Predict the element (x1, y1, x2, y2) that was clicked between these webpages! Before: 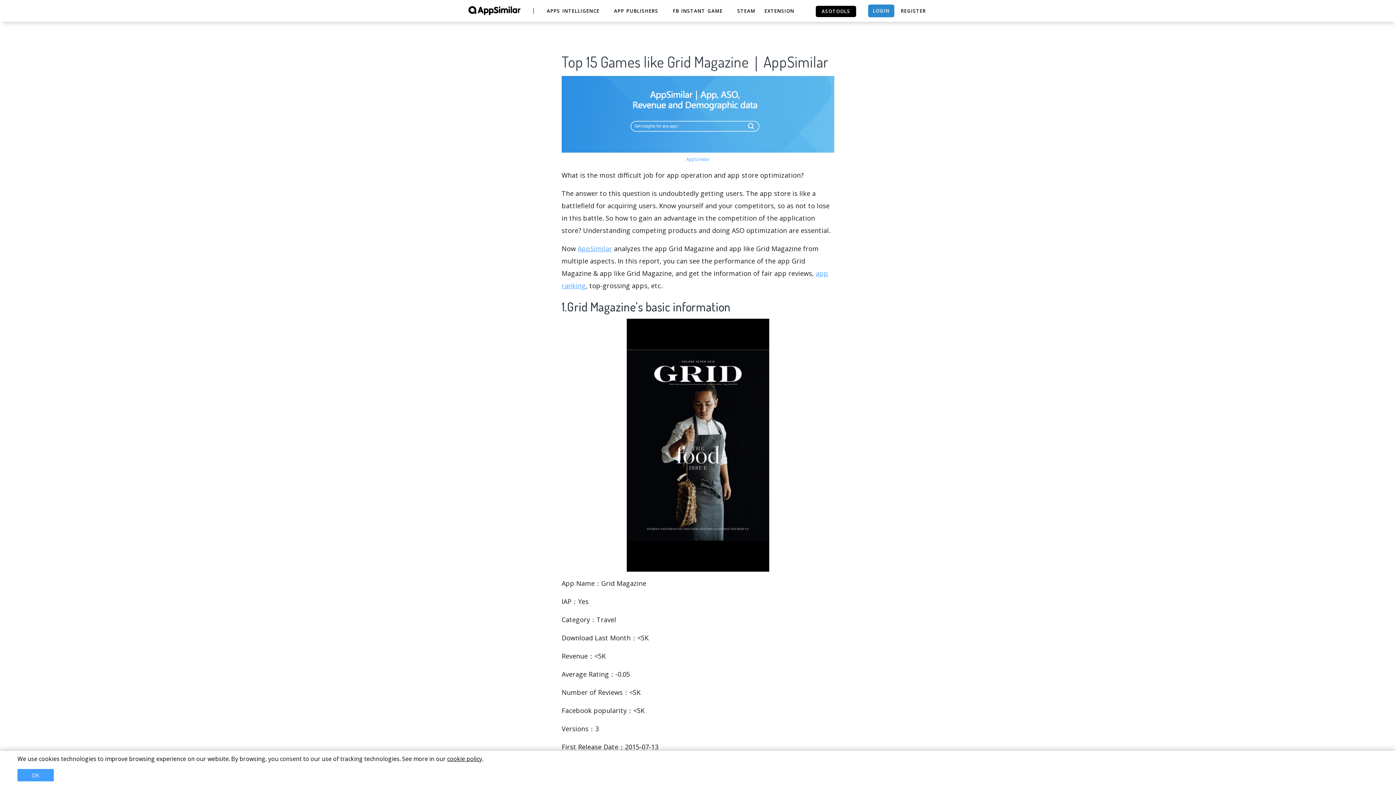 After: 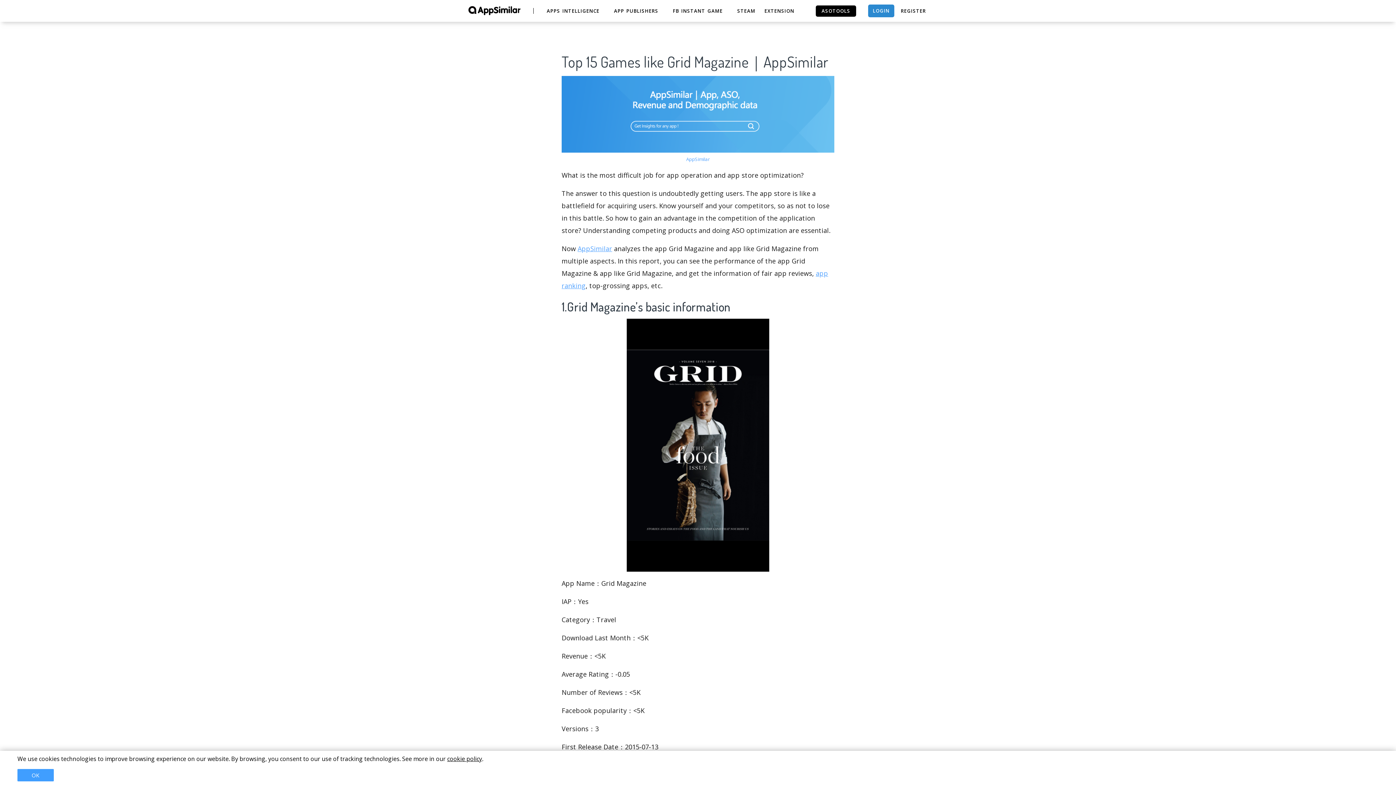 Action: label: cookie policy bbox: (447, 755, 482, 763)